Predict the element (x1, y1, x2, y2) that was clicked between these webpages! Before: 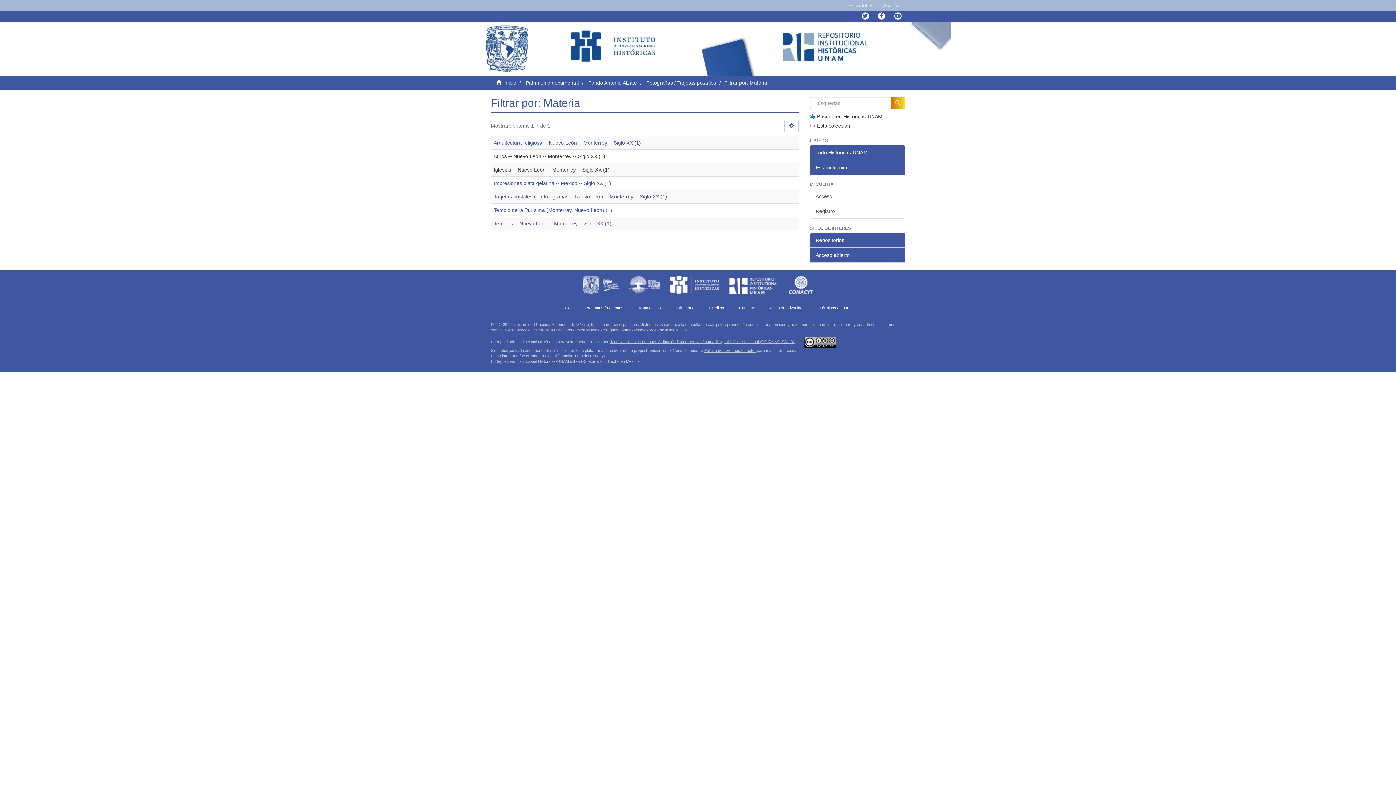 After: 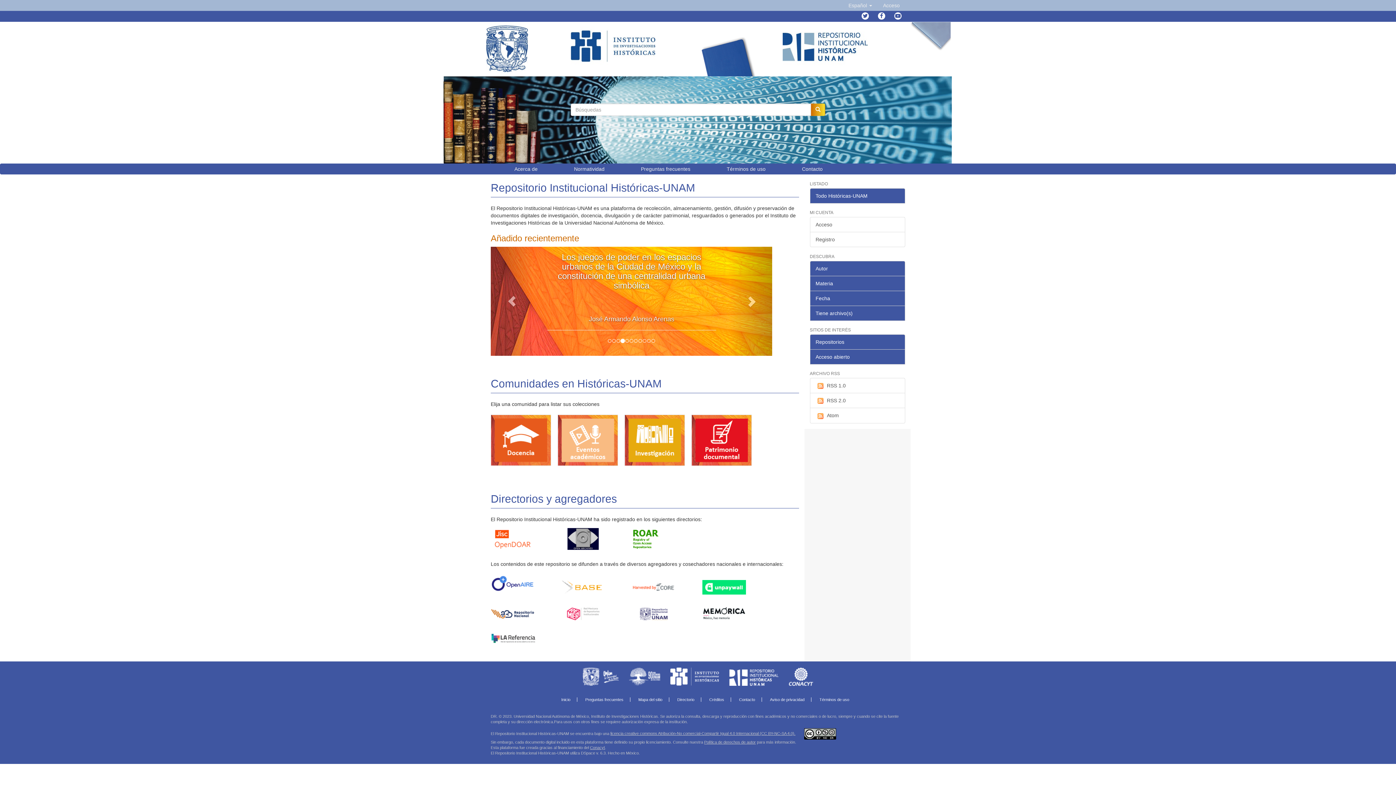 Action: bbox: (554, 305, 577, 310) label: Inicio